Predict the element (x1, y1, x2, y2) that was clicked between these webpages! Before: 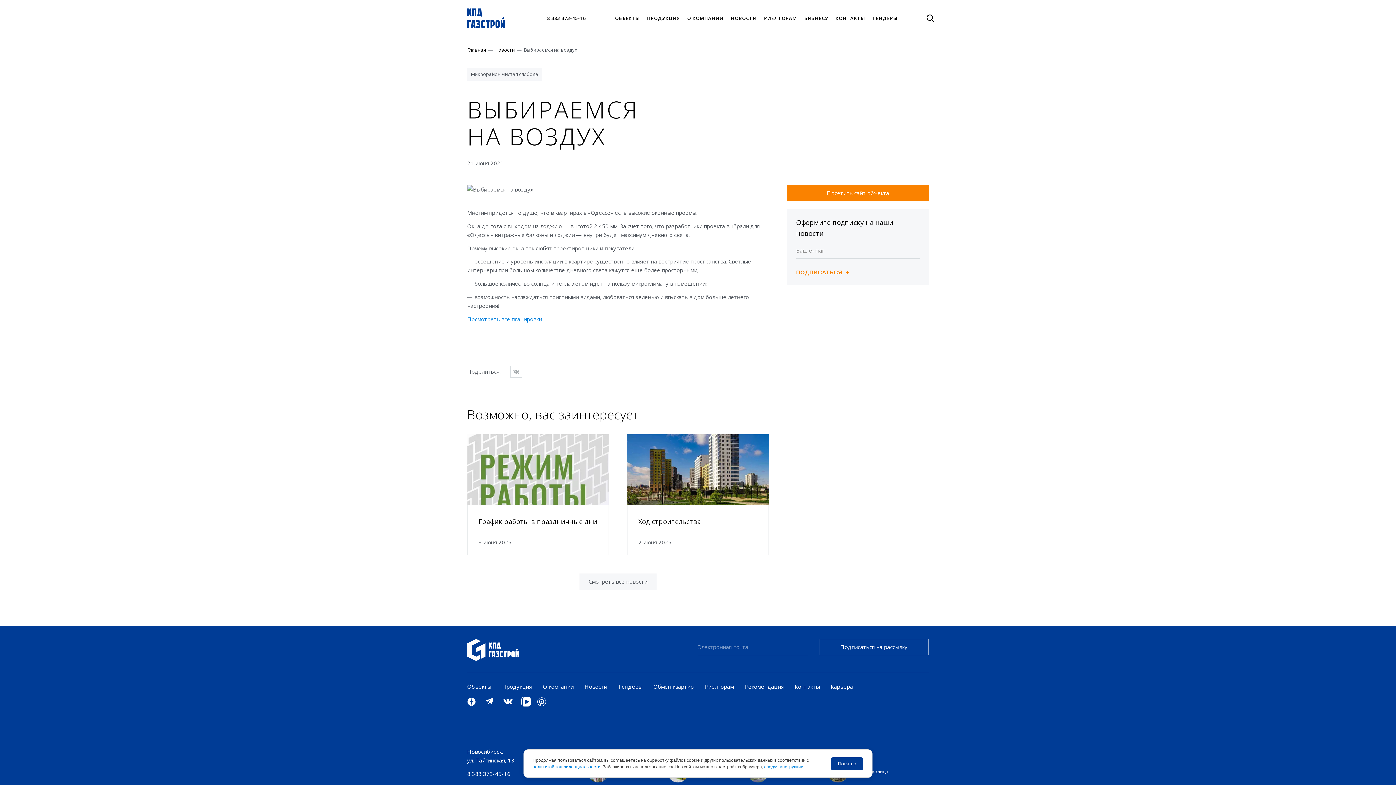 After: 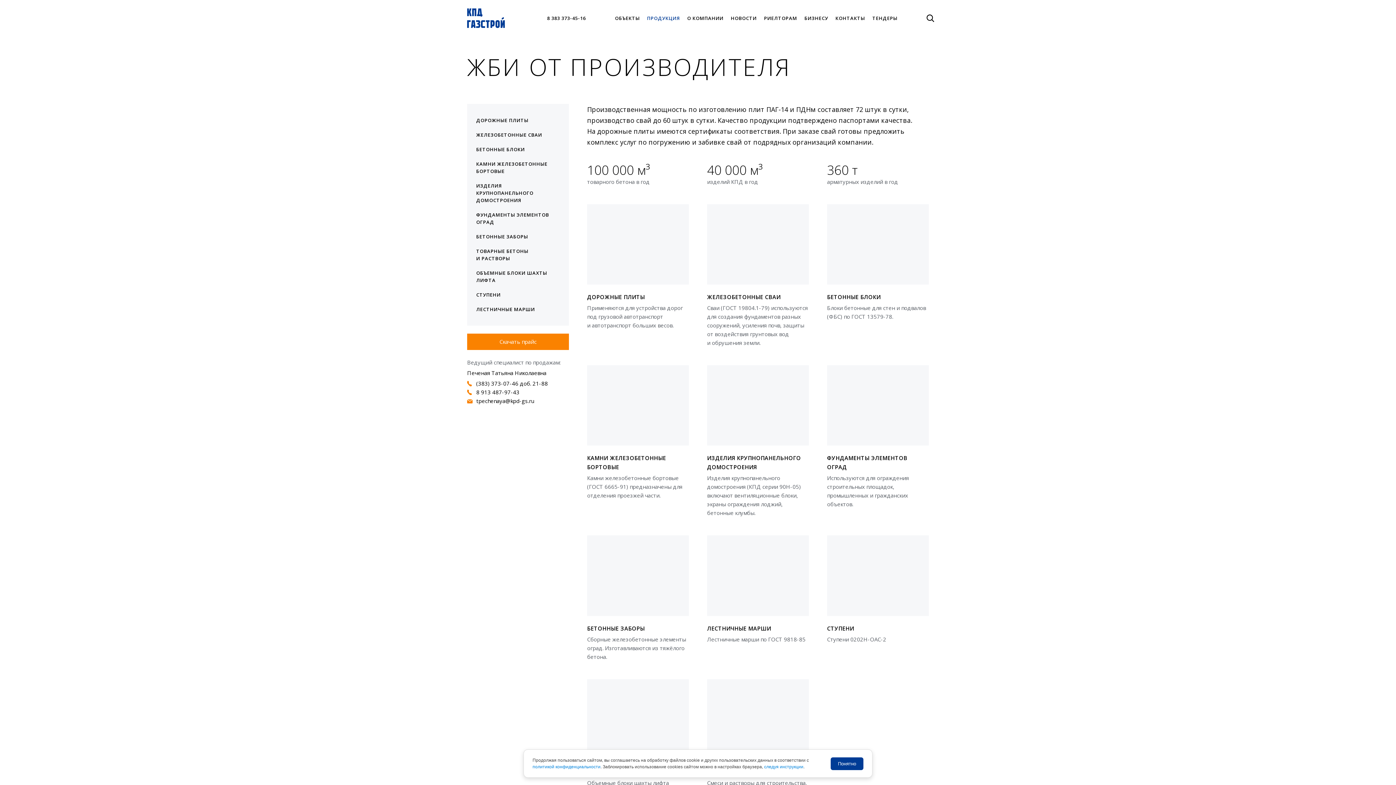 Action: label: Продукция bbox: (502, 683, 532, 690)